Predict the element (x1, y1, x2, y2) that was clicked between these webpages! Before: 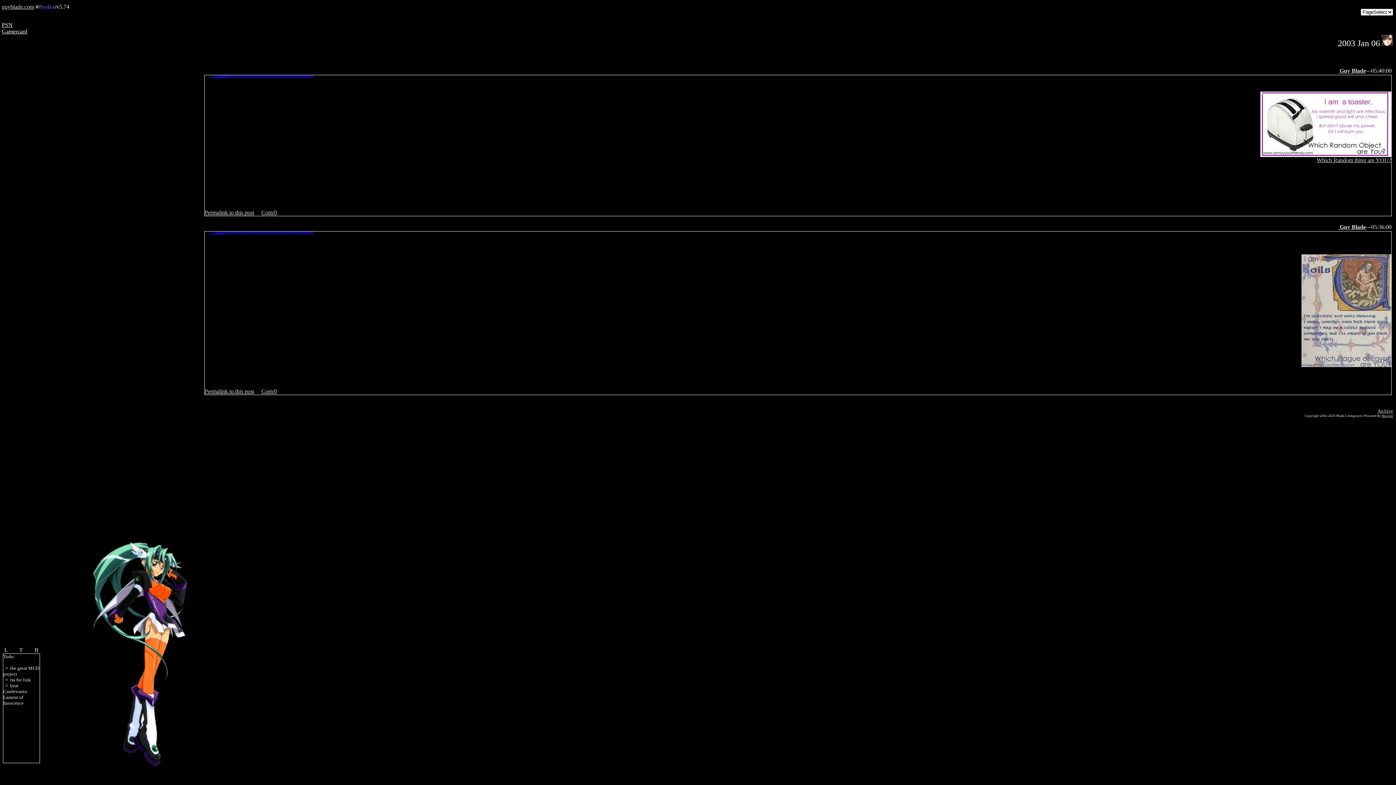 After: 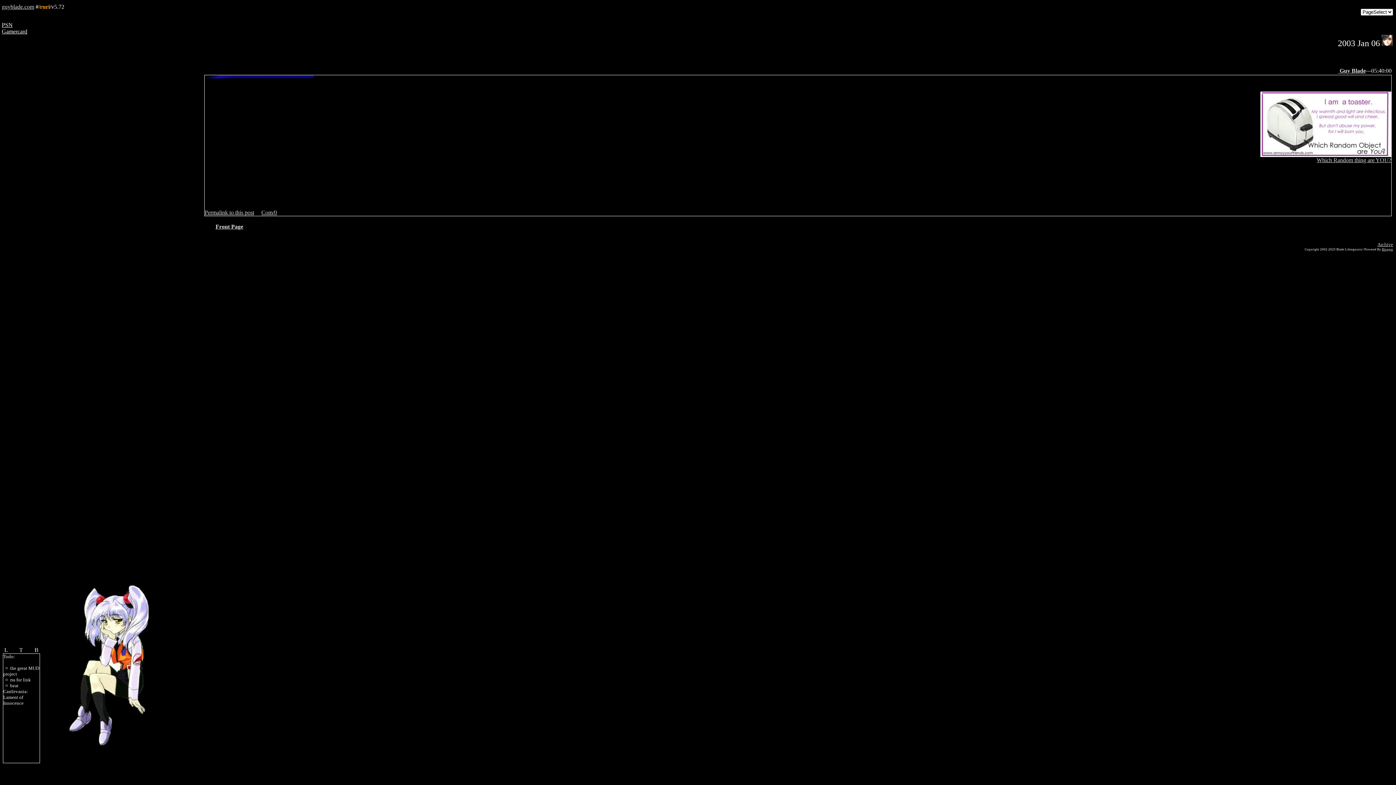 Action: label: Permalink to this post bbox: (204, 209, 254, 215)